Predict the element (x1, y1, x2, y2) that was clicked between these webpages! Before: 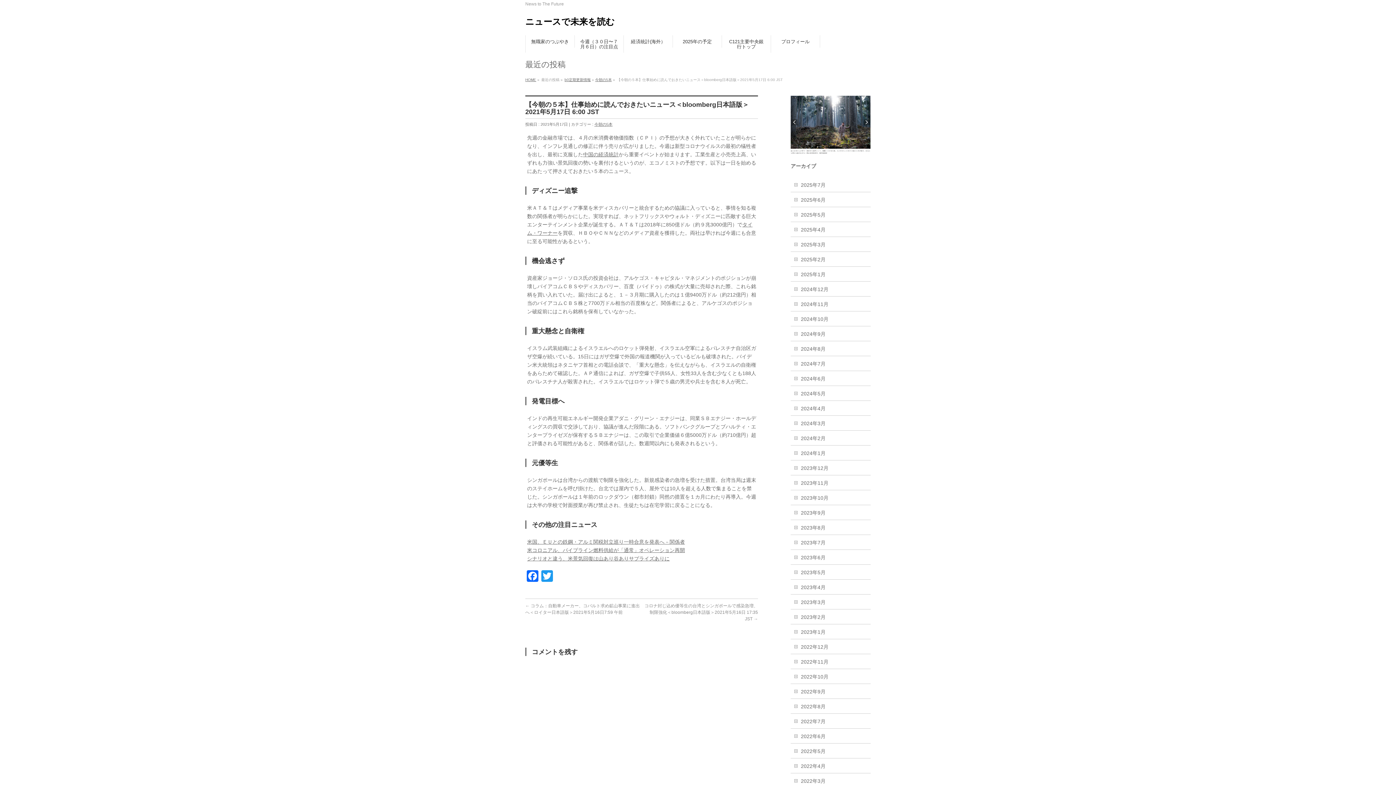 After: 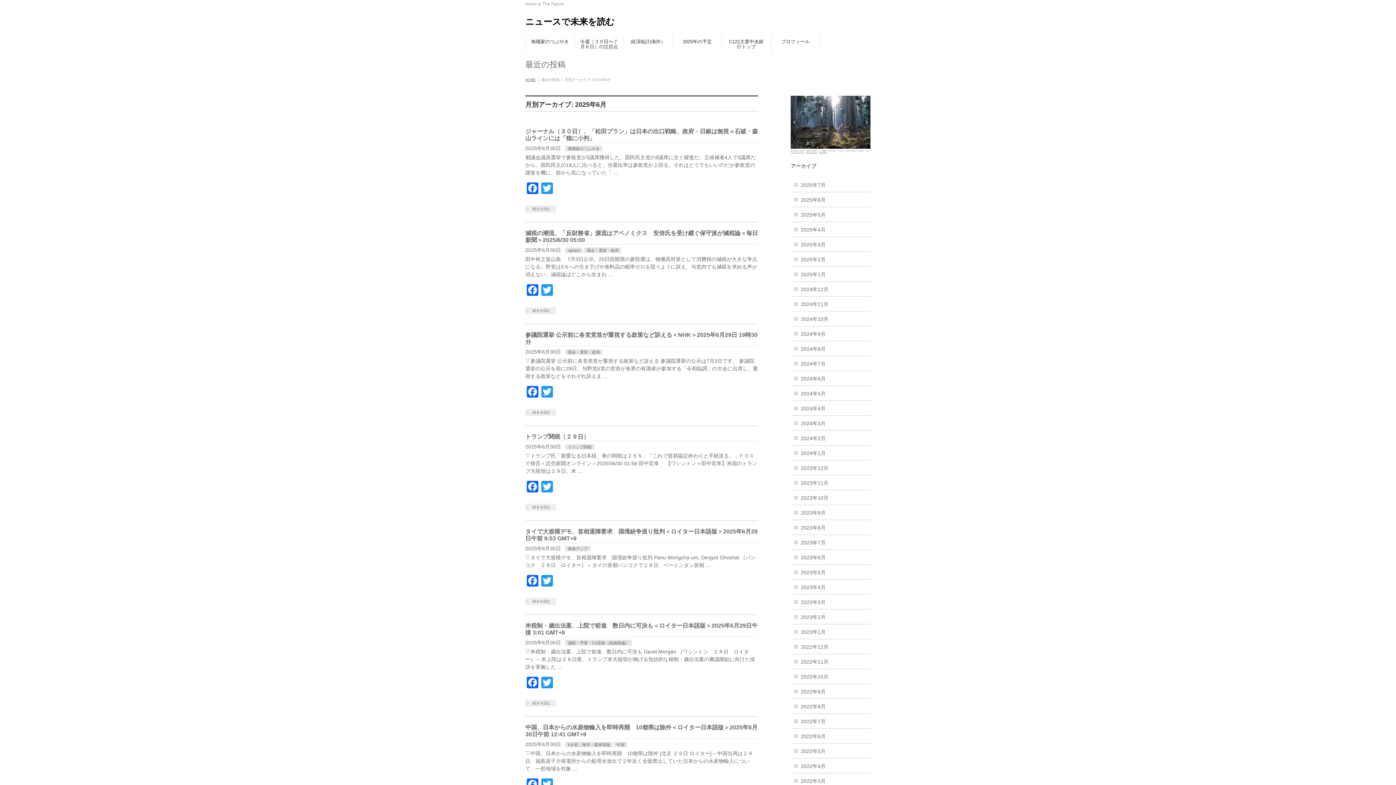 Action: label: 2025年6月 bbox: (790, 192, 870, 206)